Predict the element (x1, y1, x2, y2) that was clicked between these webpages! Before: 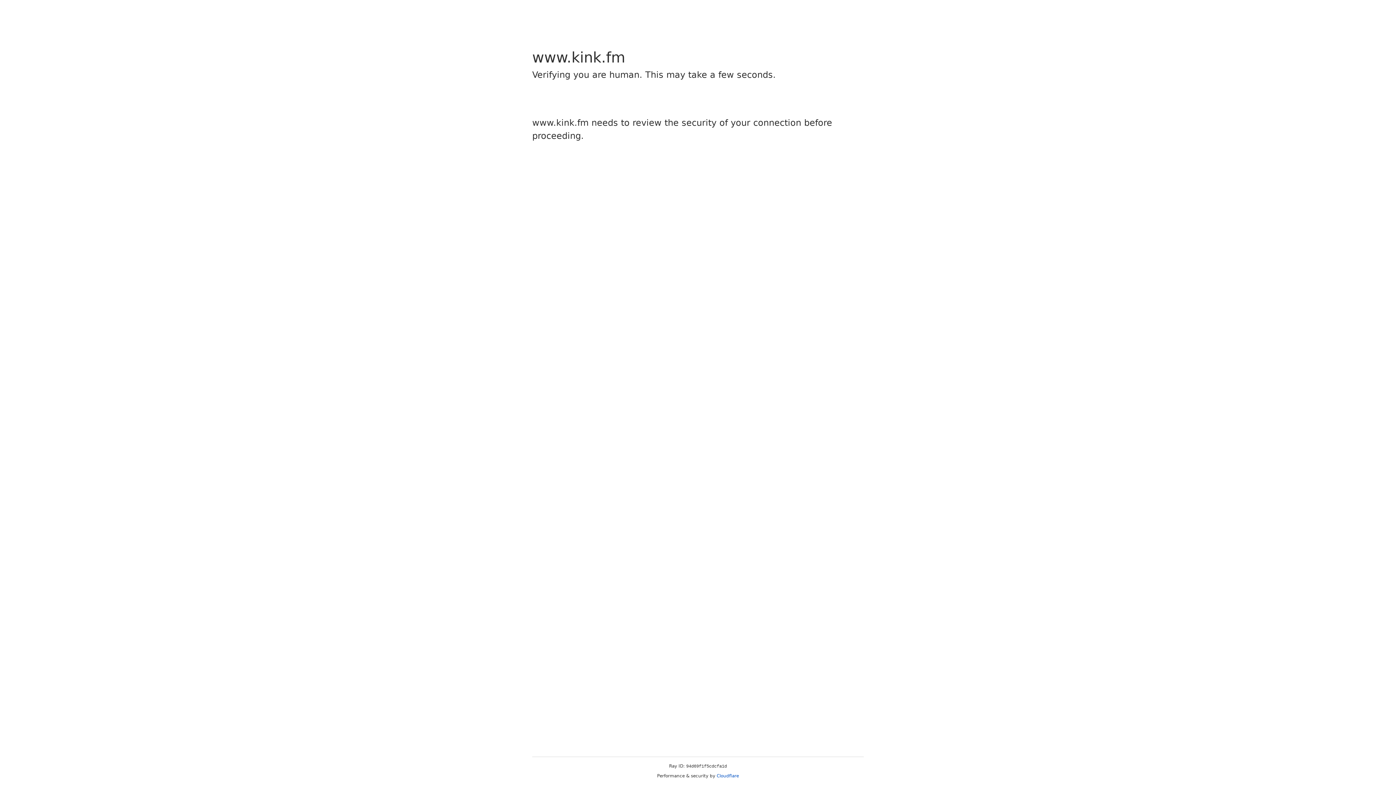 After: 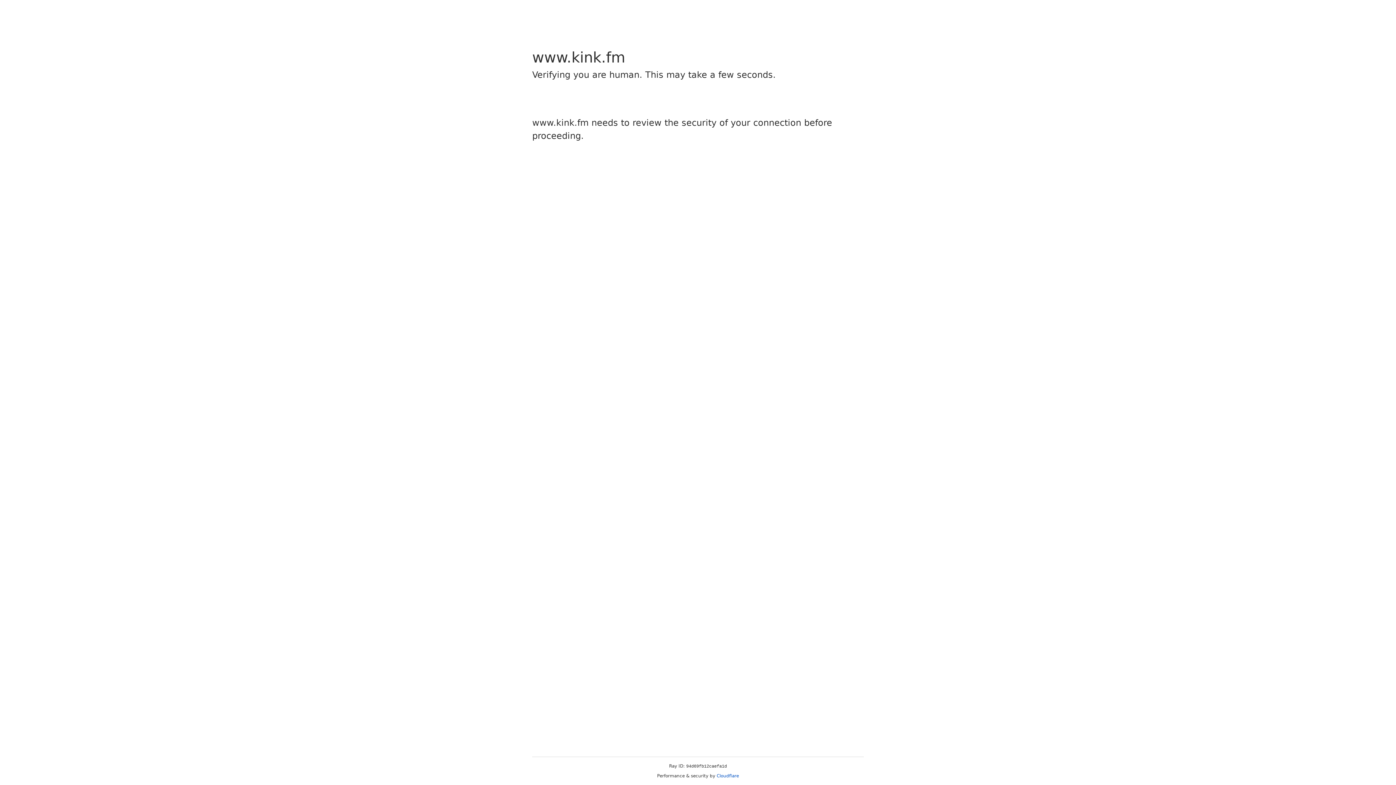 Action: label: Cloudflare bbox: (716, 773, 739, 778)